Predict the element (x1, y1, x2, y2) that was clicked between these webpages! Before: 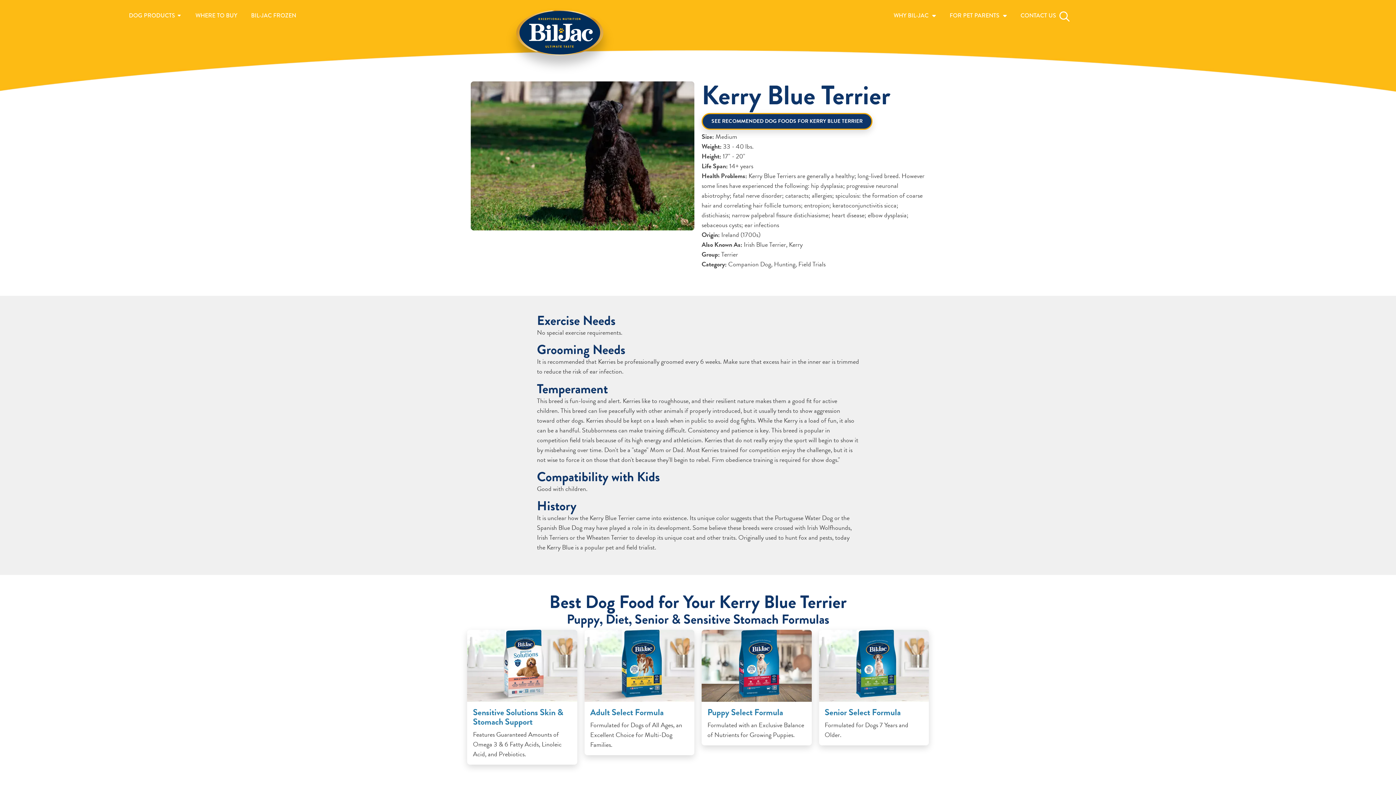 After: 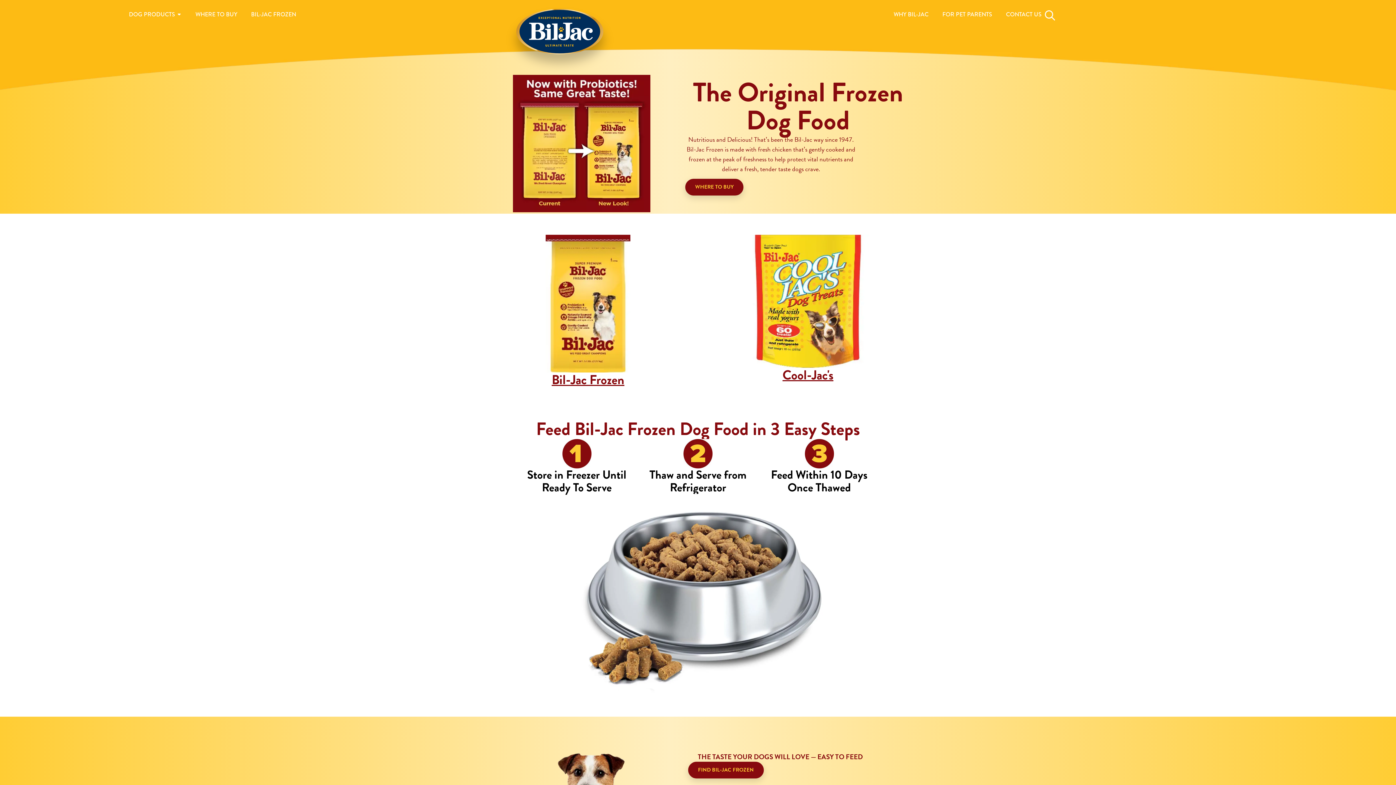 Action: bbox: (251, 12, 296, 18) label: BIL-JAC FROZEN